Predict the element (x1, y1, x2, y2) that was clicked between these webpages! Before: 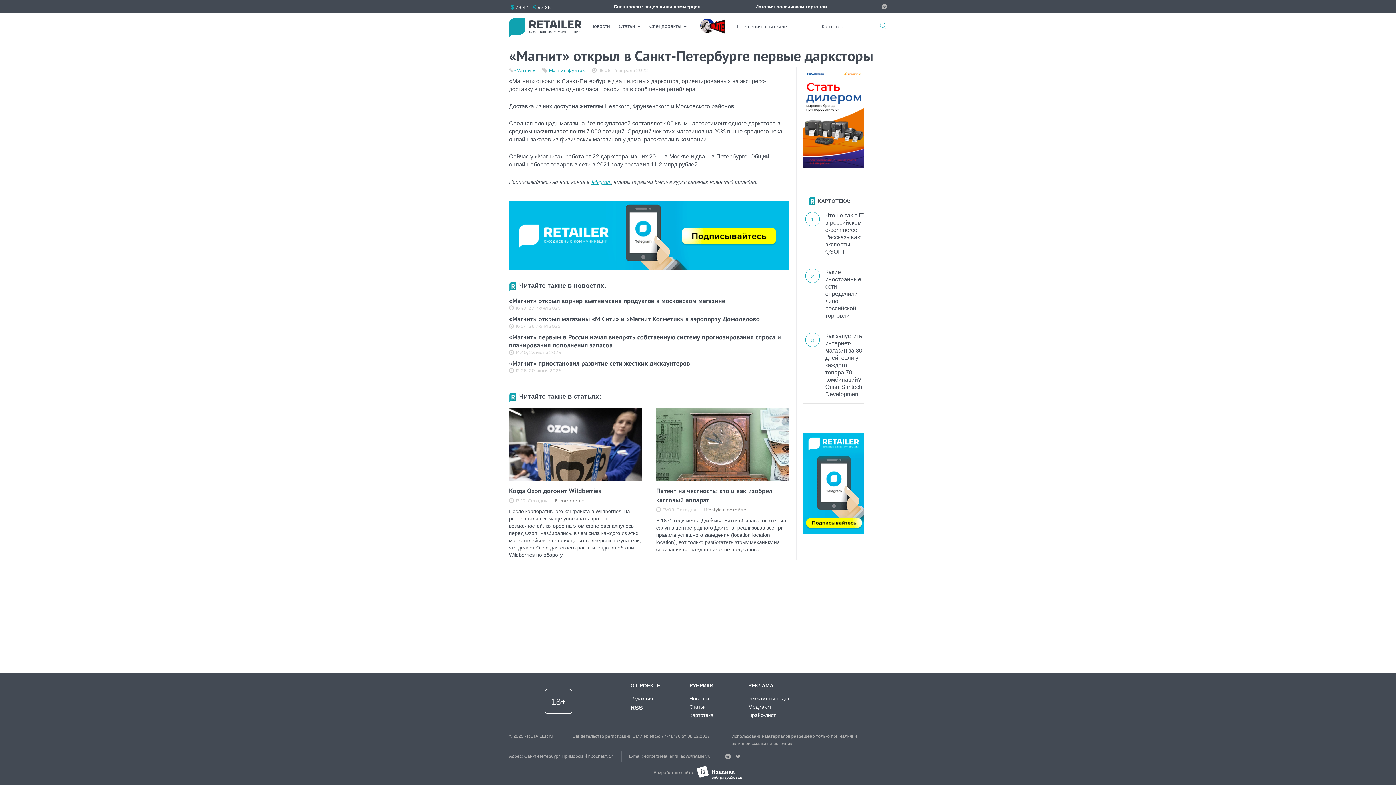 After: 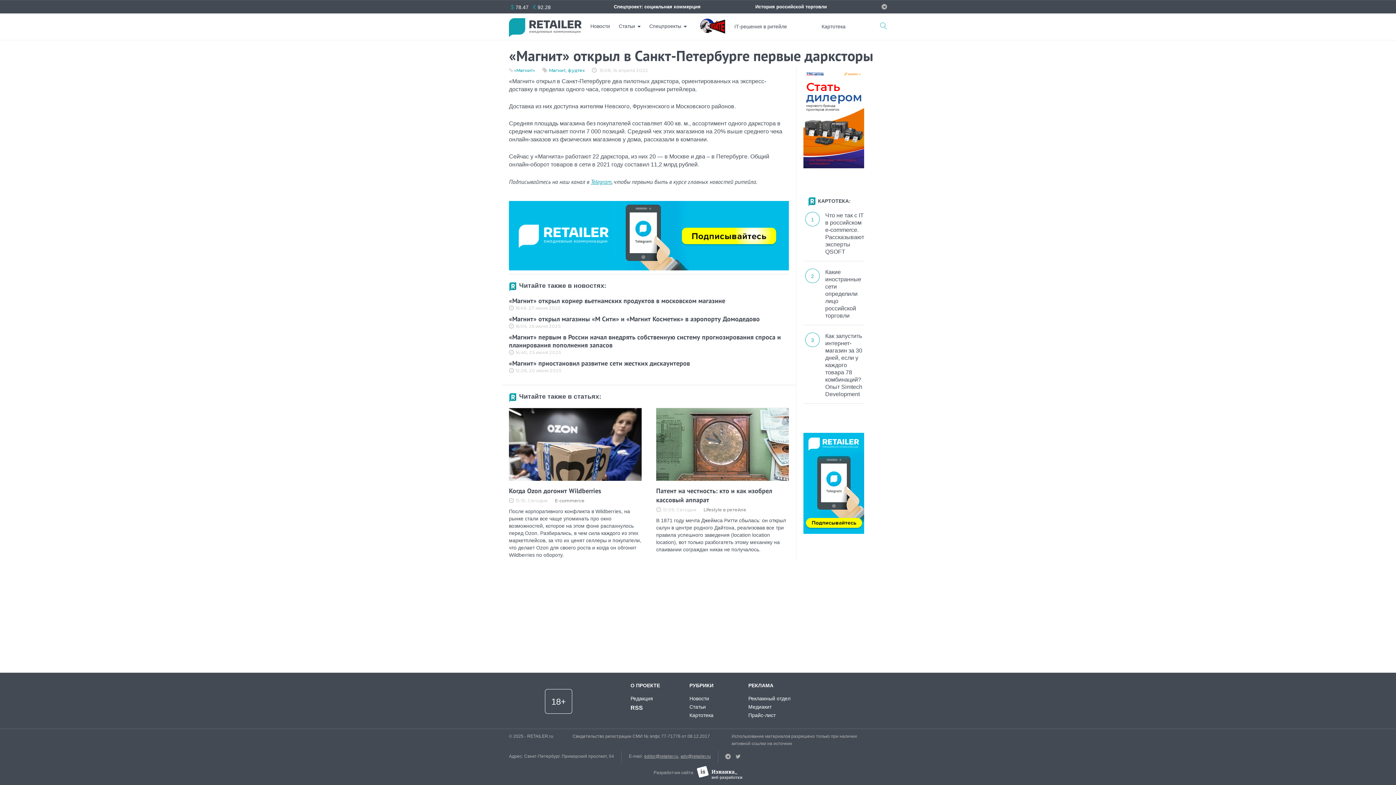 Action: bbox: (514, 67, 535, 72) label: «Магнит»